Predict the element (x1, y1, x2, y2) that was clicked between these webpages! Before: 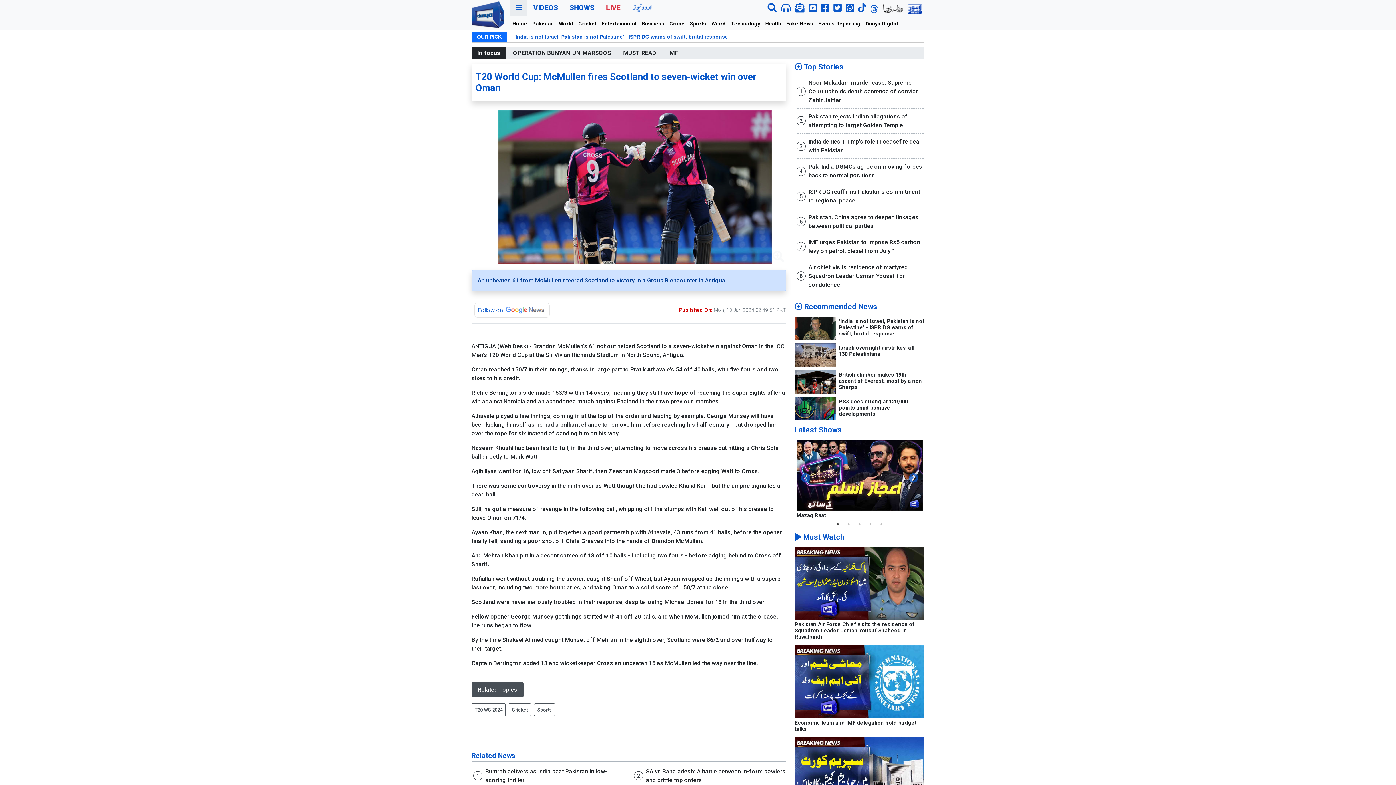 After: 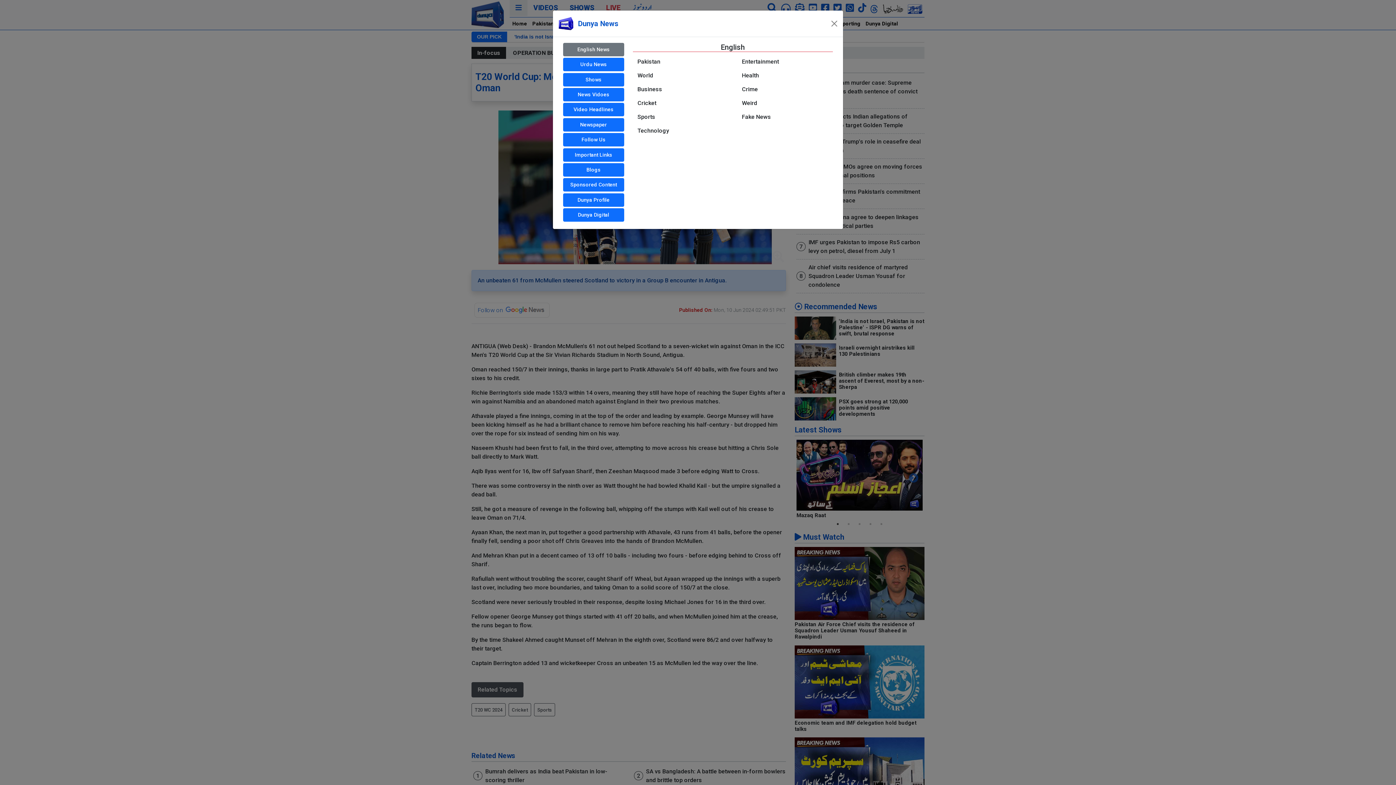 Action: bbox: (509, 0, 527, 16)